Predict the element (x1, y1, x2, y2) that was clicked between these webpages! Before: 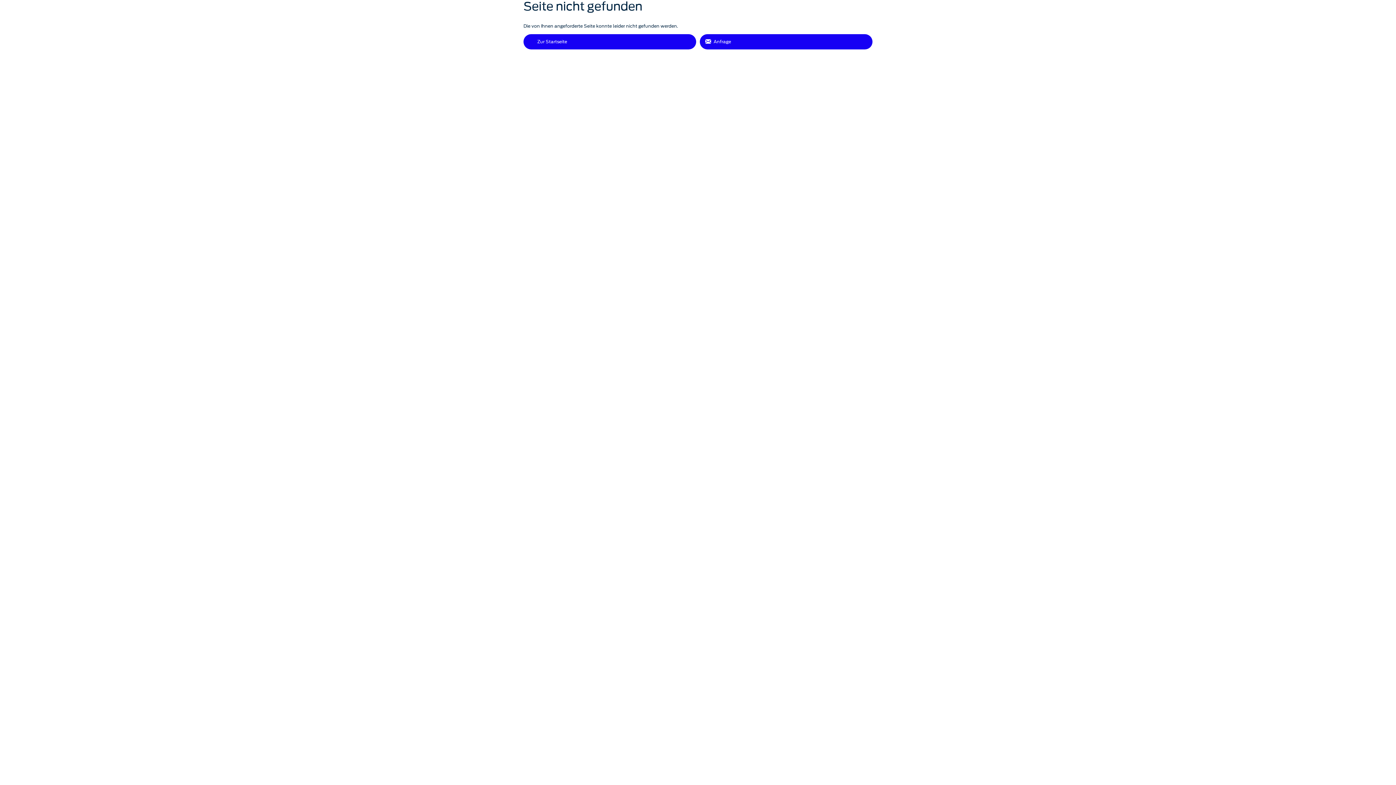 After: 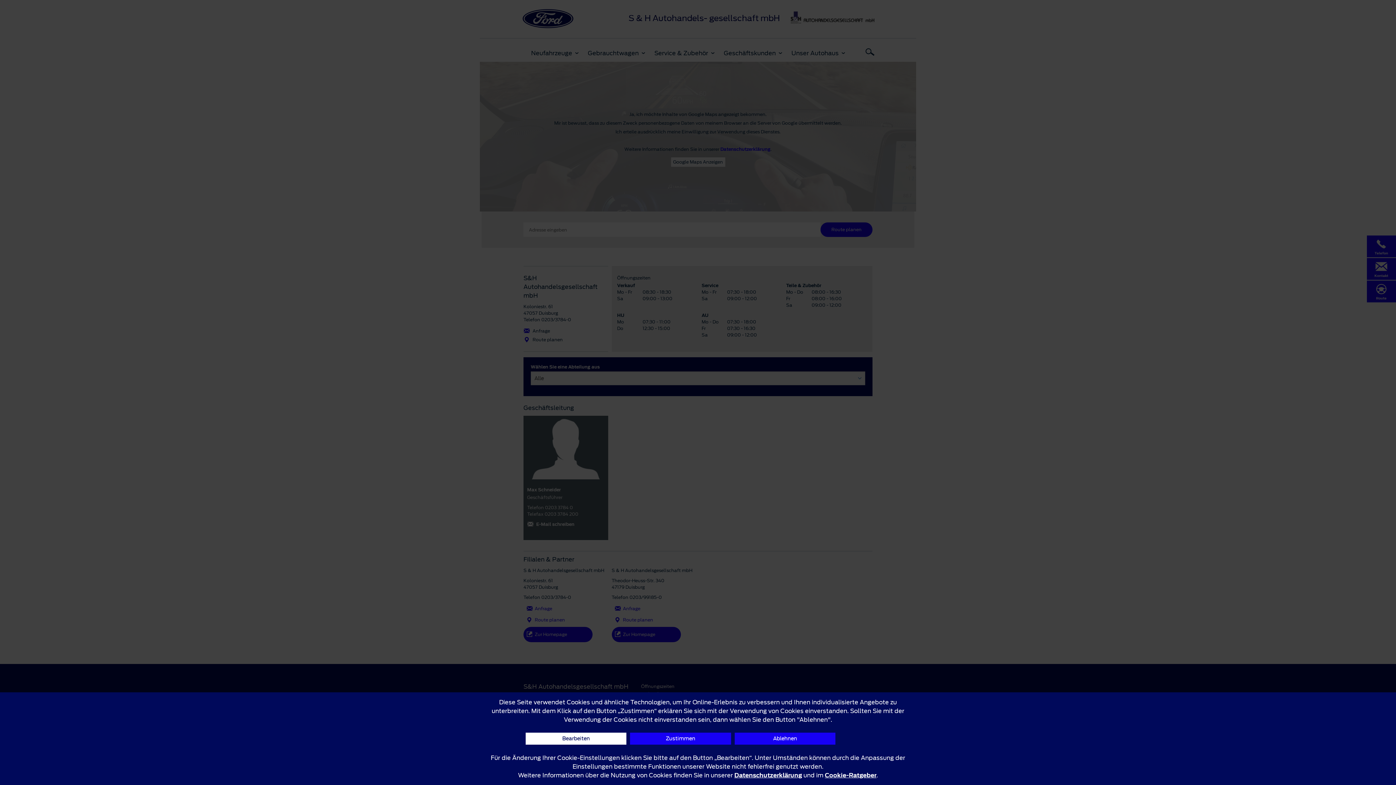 Action: label: Anfrage bbox: (700, 34, 872, 49)